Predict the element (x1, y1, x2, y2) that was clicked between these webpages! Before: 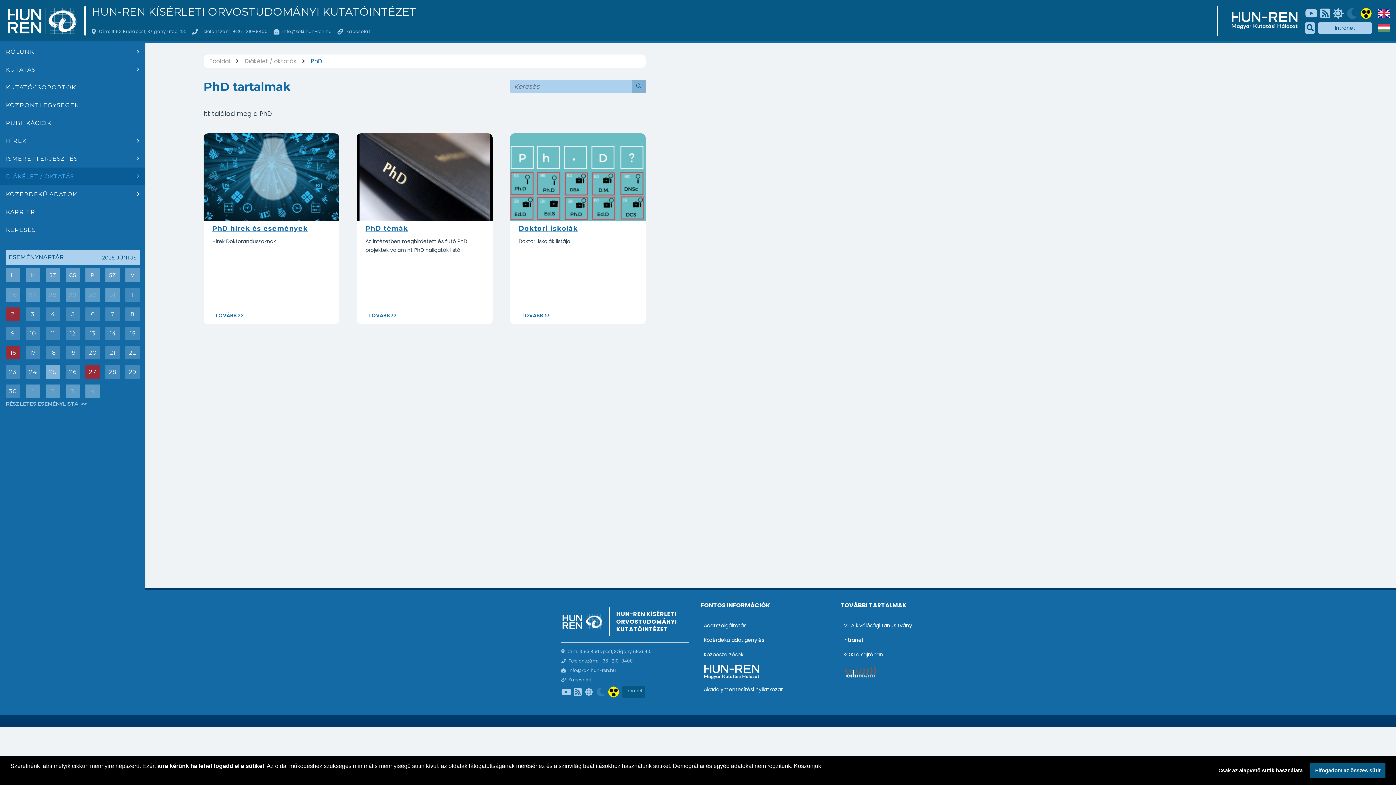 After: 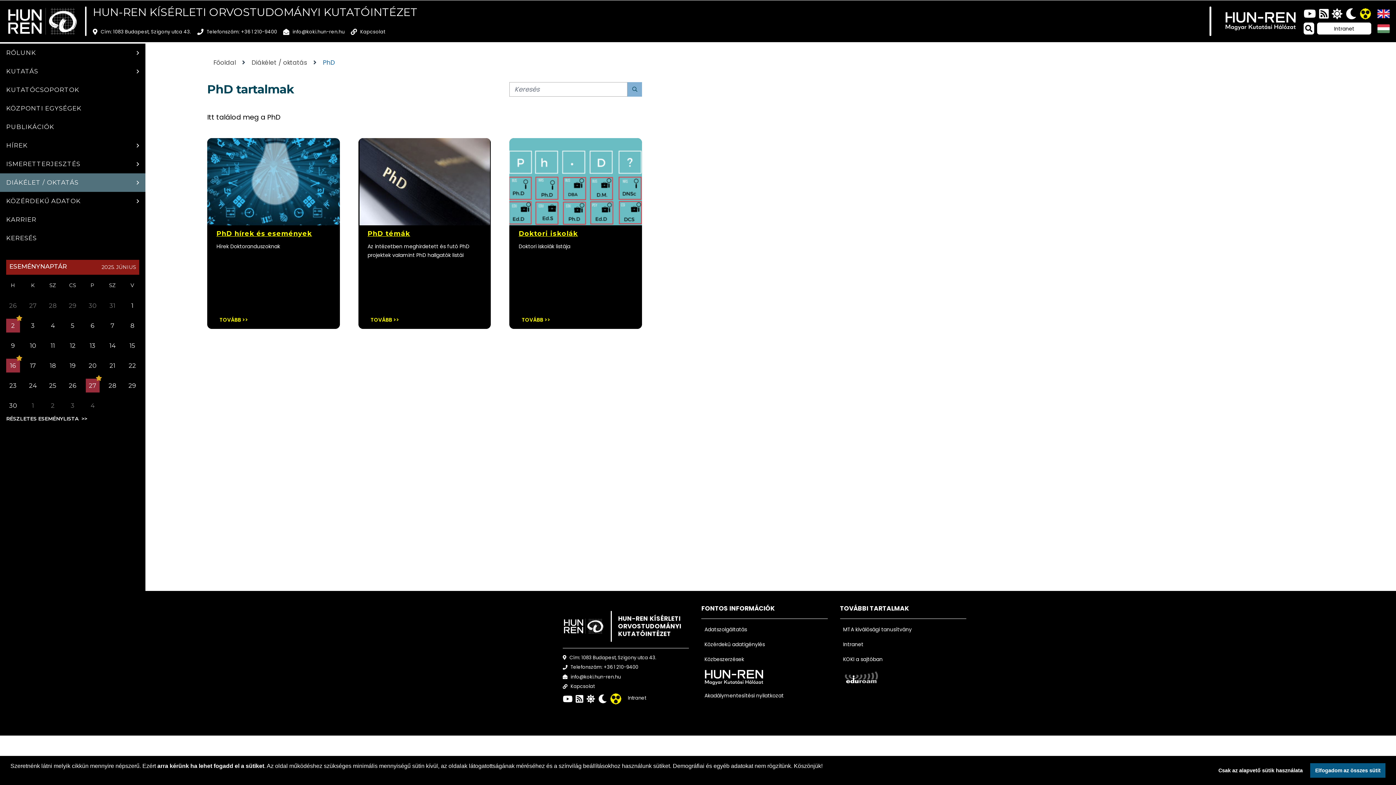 Action: bbox: (1360, 7, 1372, 19) label: Magas kontrasztú mód